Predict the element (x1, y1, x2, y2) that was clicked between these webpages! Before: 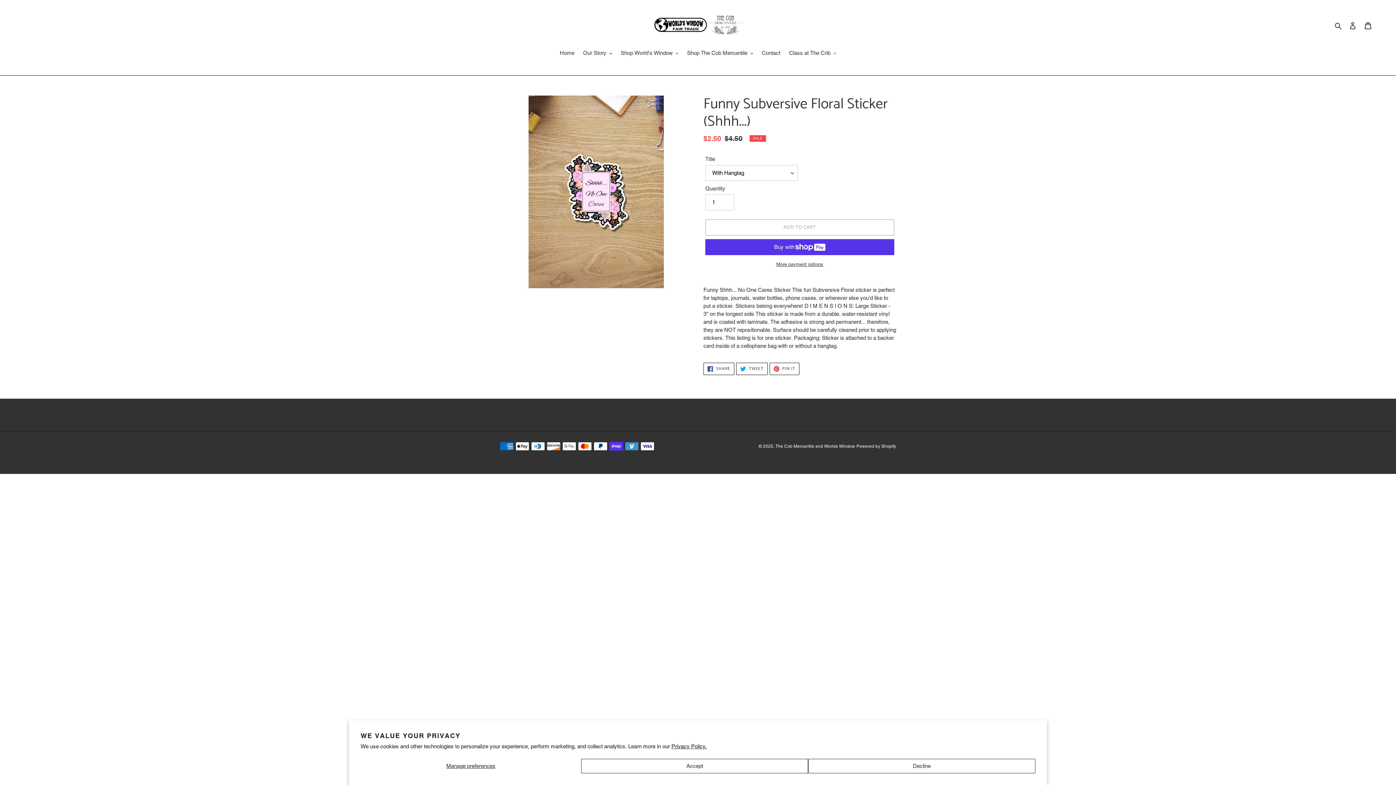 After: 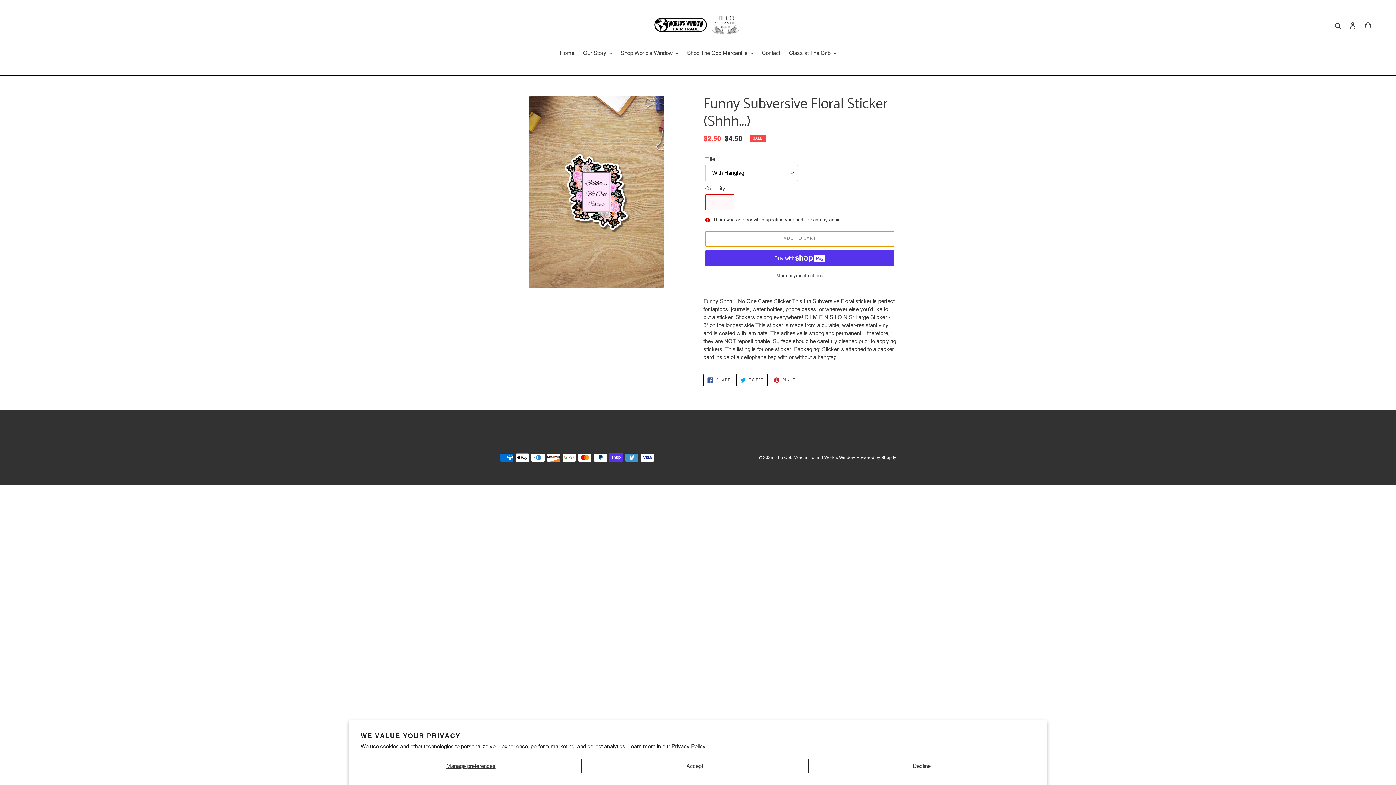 Action: bbox: (705, 219, 894, 235) label: Add to cart